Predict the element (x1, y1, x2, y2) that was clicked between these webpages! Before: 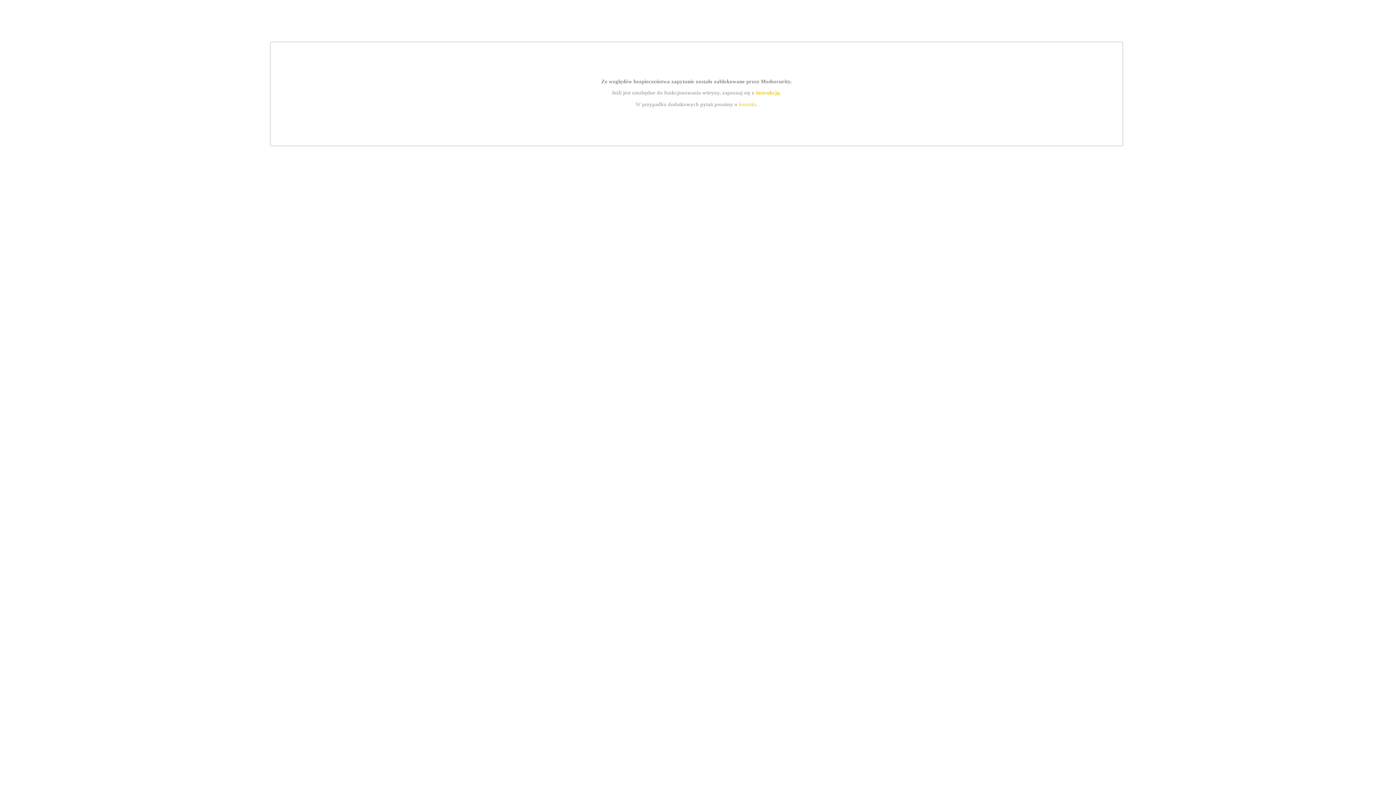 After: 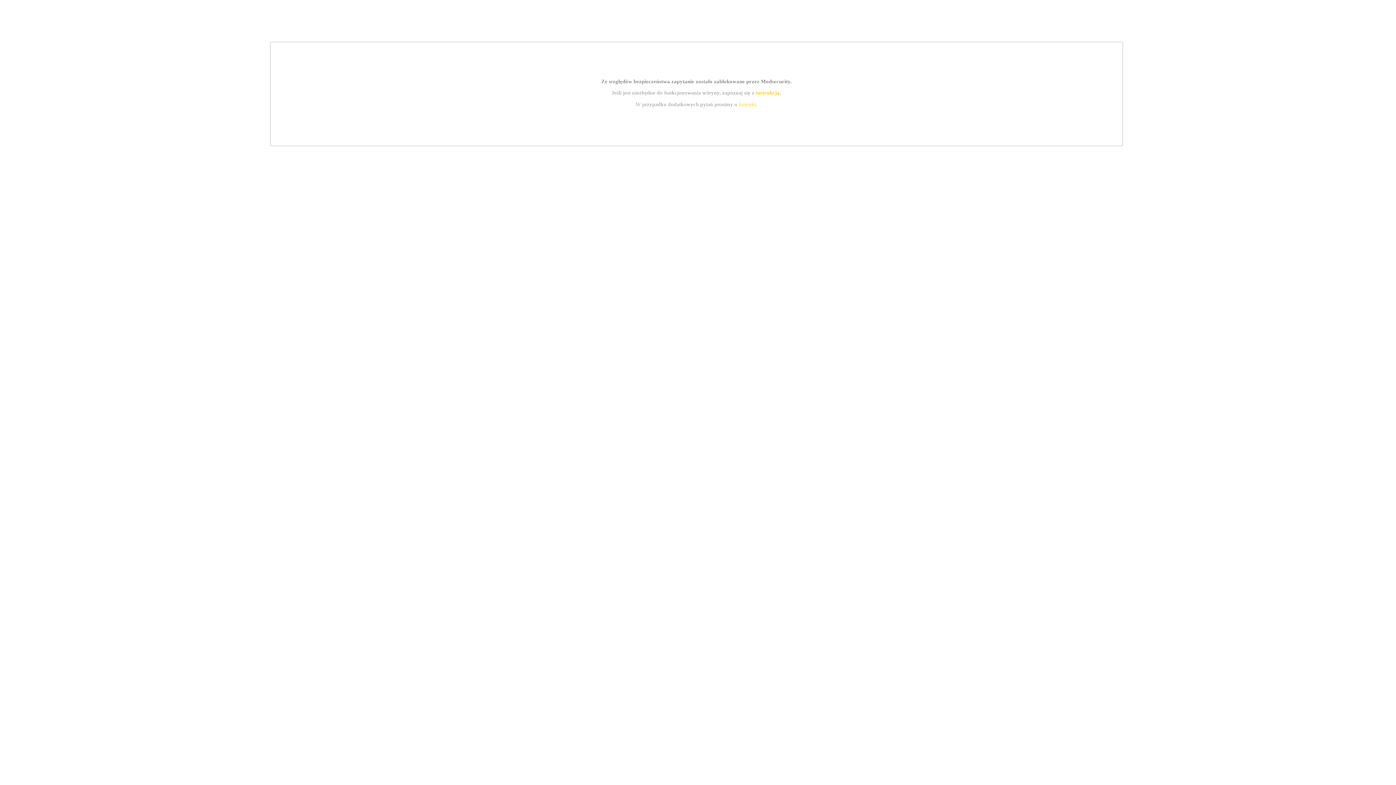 Action: label: kontakt bbox: (739, 101, 756, 107)